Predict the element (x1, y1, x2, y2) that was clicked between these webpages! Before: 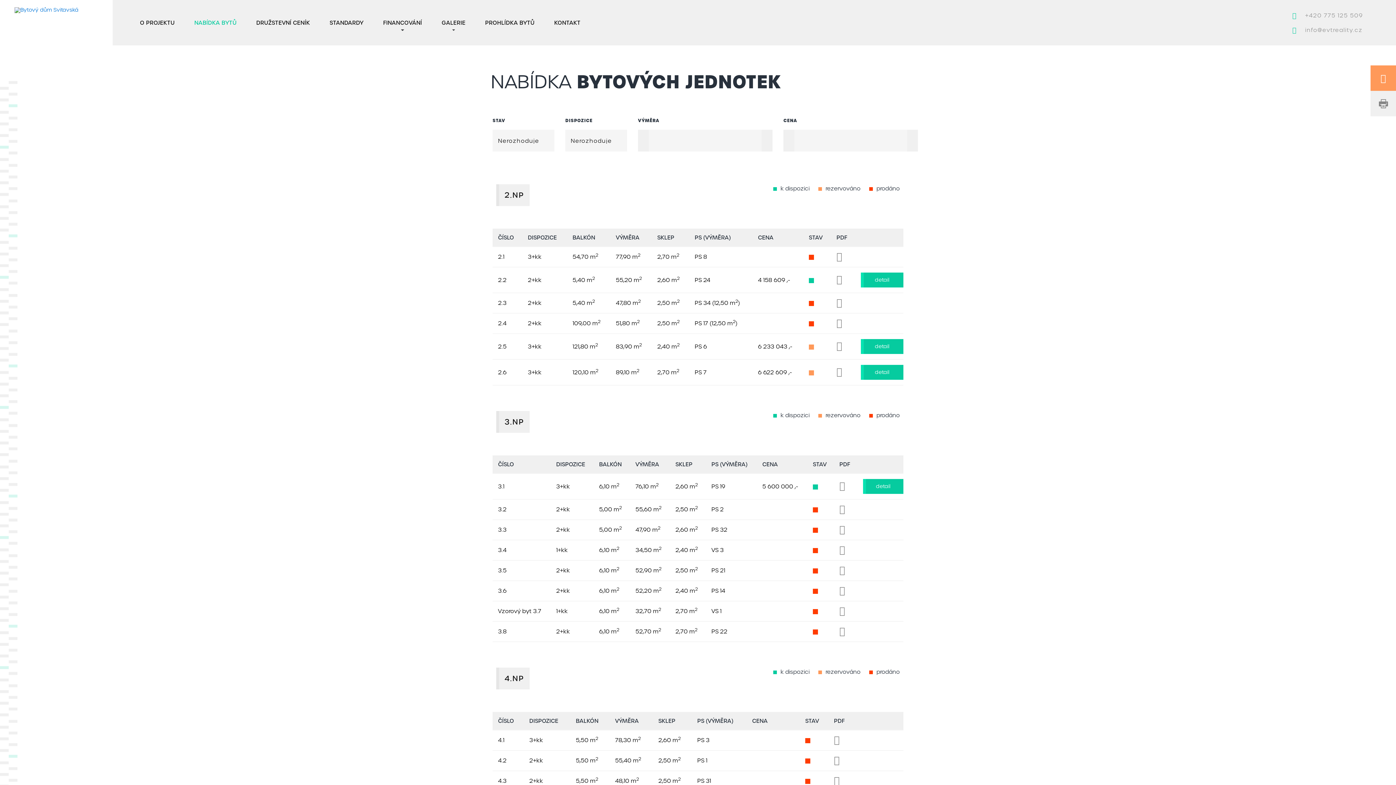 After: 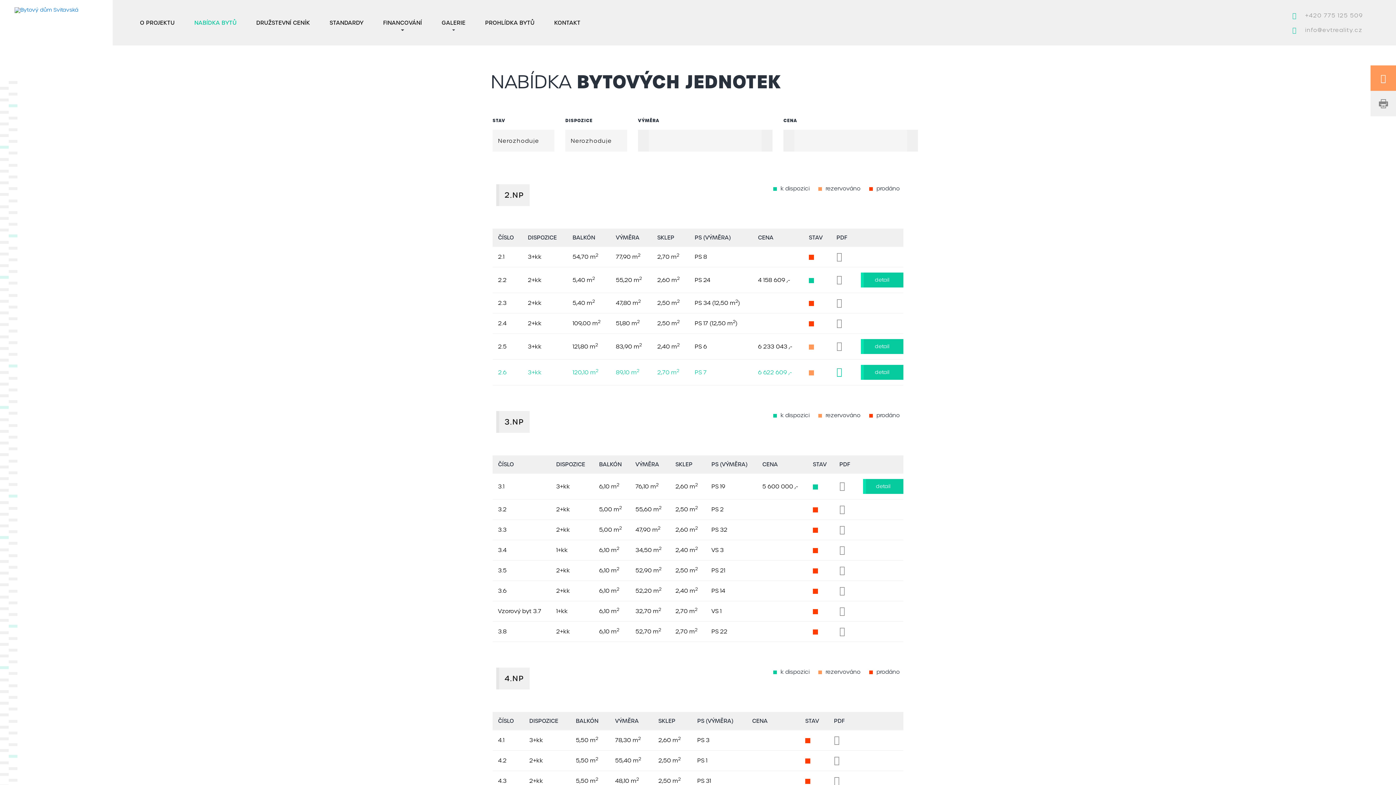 Action: bbox: (836, 369, 842, 377)